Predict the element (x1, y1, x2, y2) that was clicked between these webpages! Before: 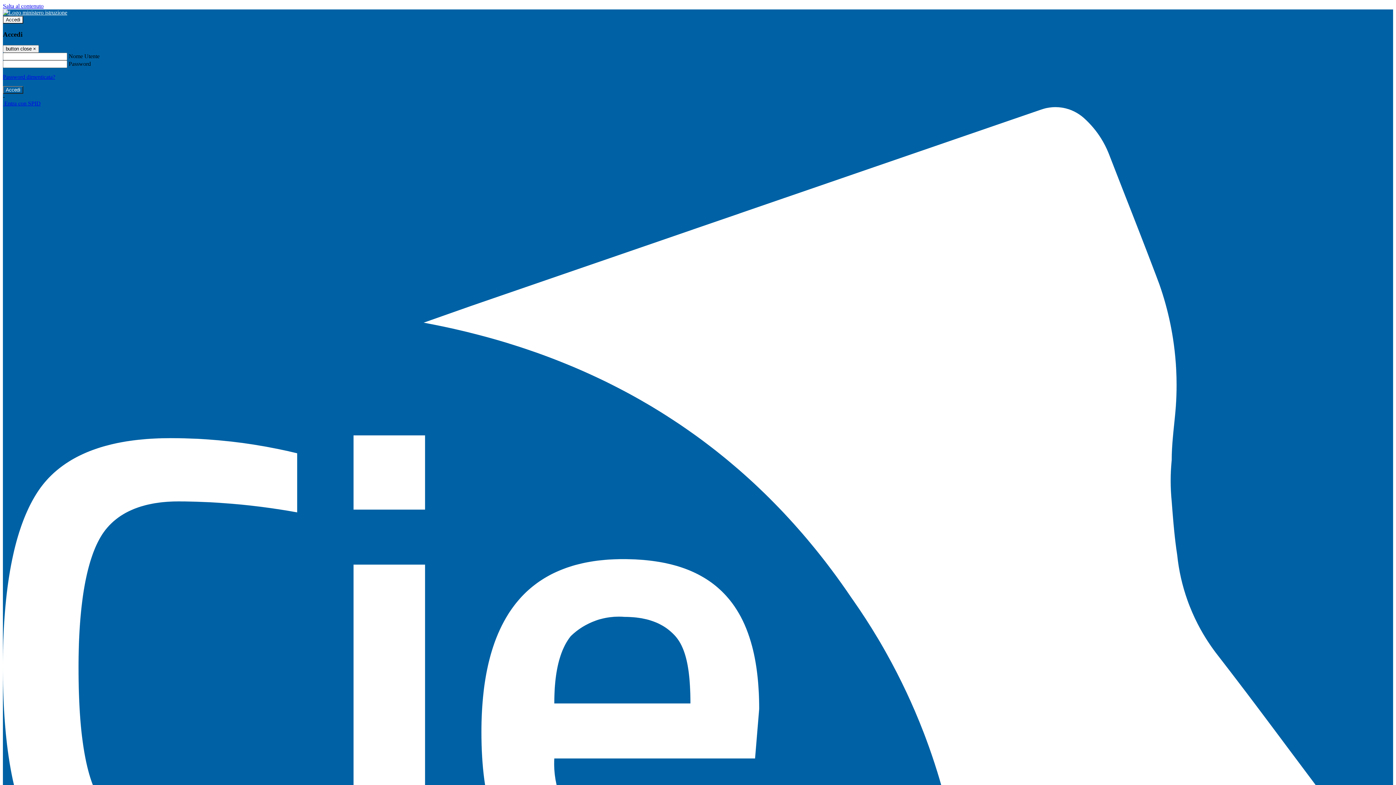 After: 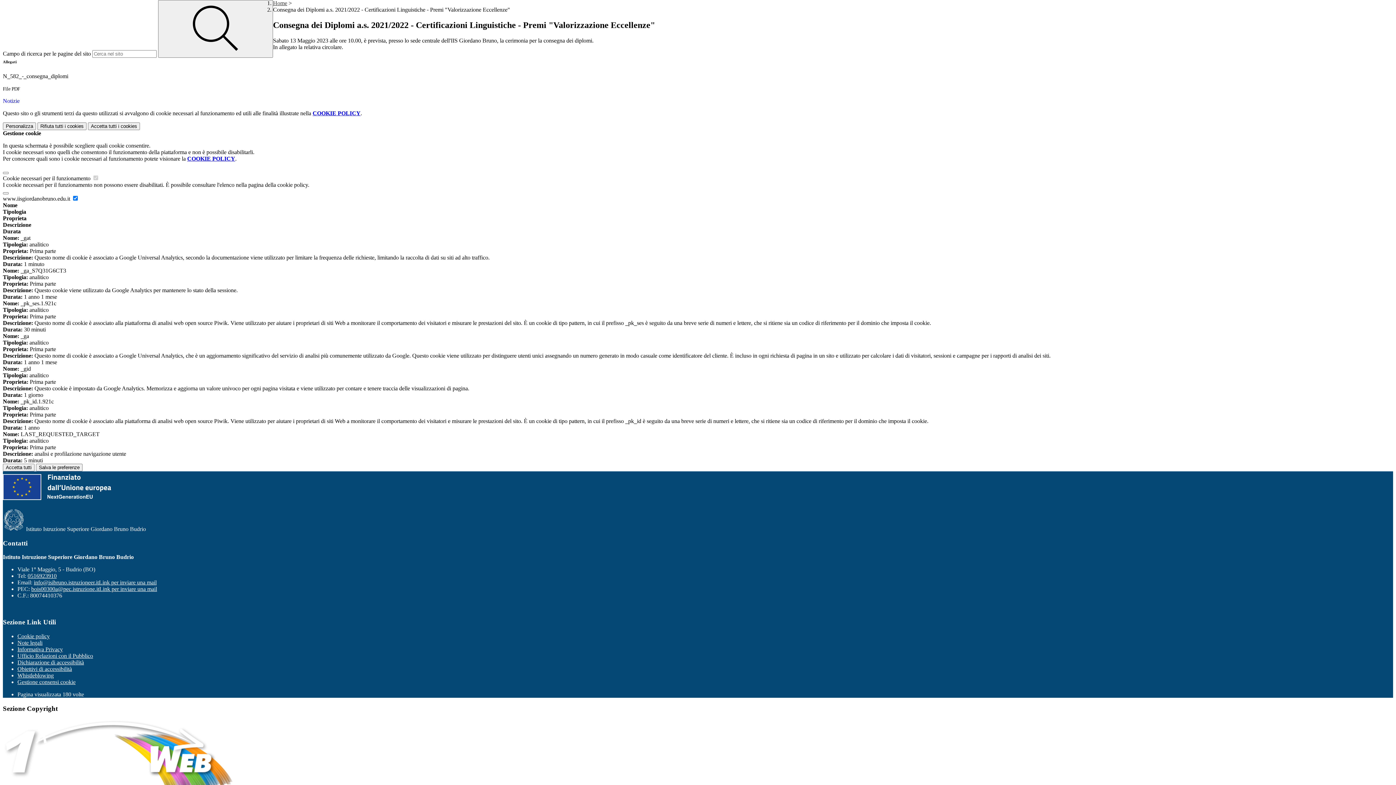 Action: bbox: (2, 2, 43, 9) label: Salta al contenuto